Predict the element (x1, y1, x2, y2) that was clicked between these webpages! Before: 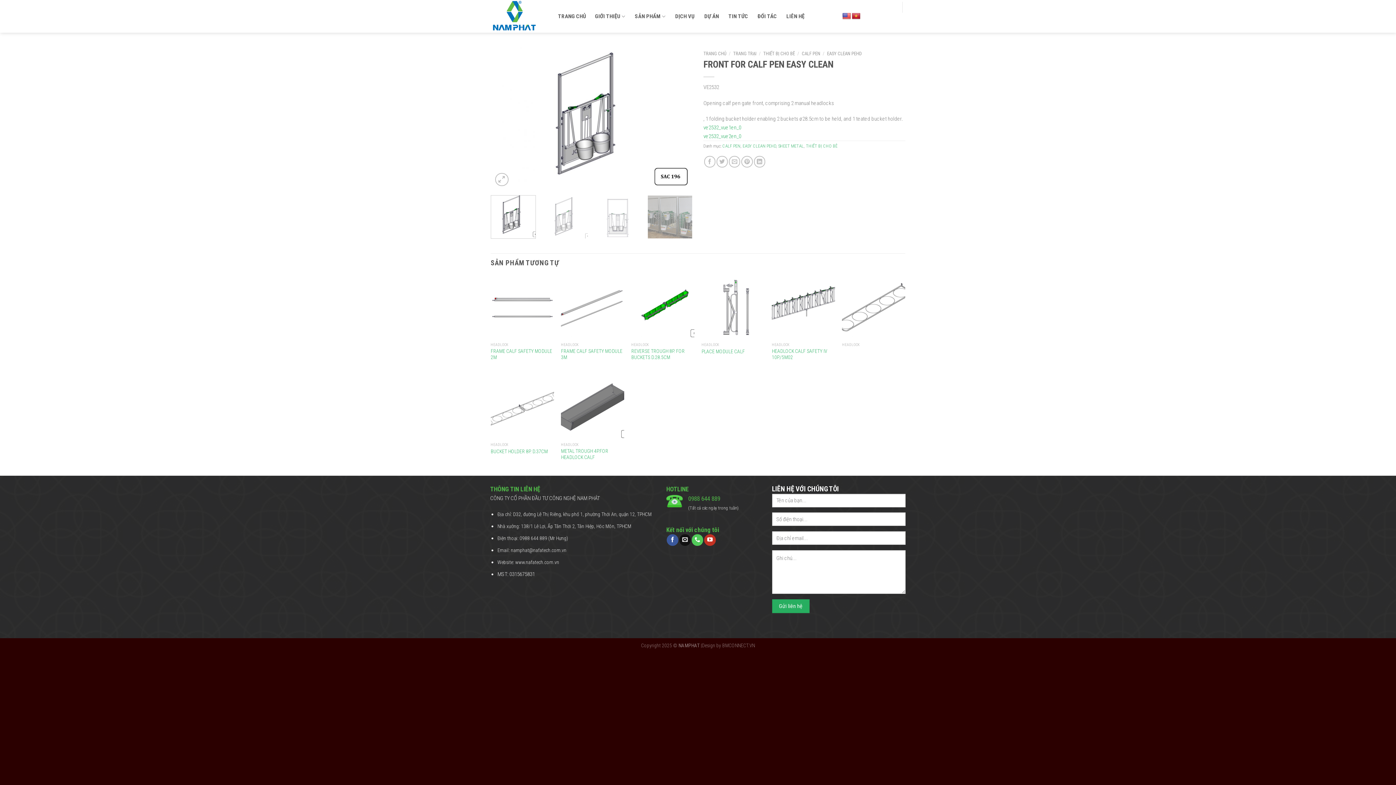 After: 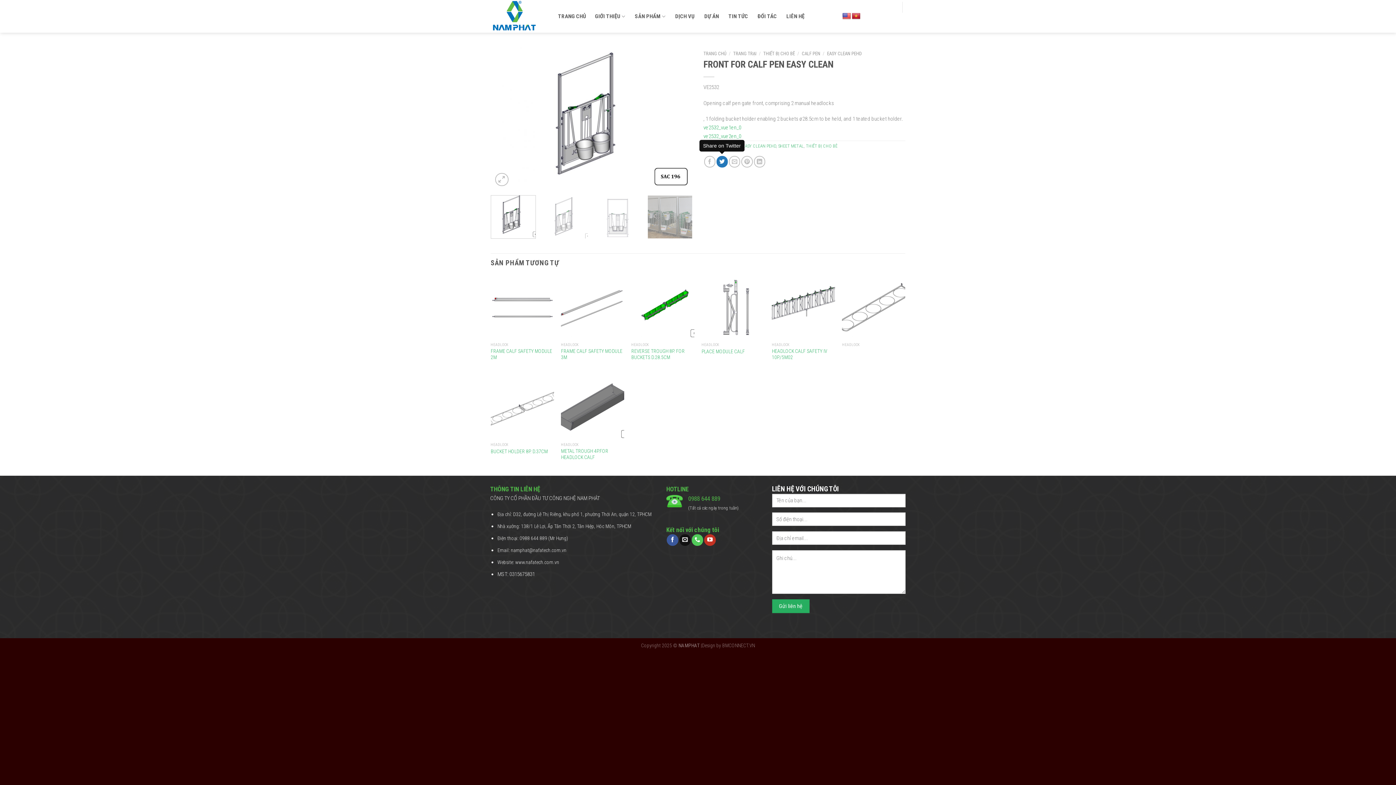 Action: bbox: (716, 156, 728, 167) label: Share on Twitter